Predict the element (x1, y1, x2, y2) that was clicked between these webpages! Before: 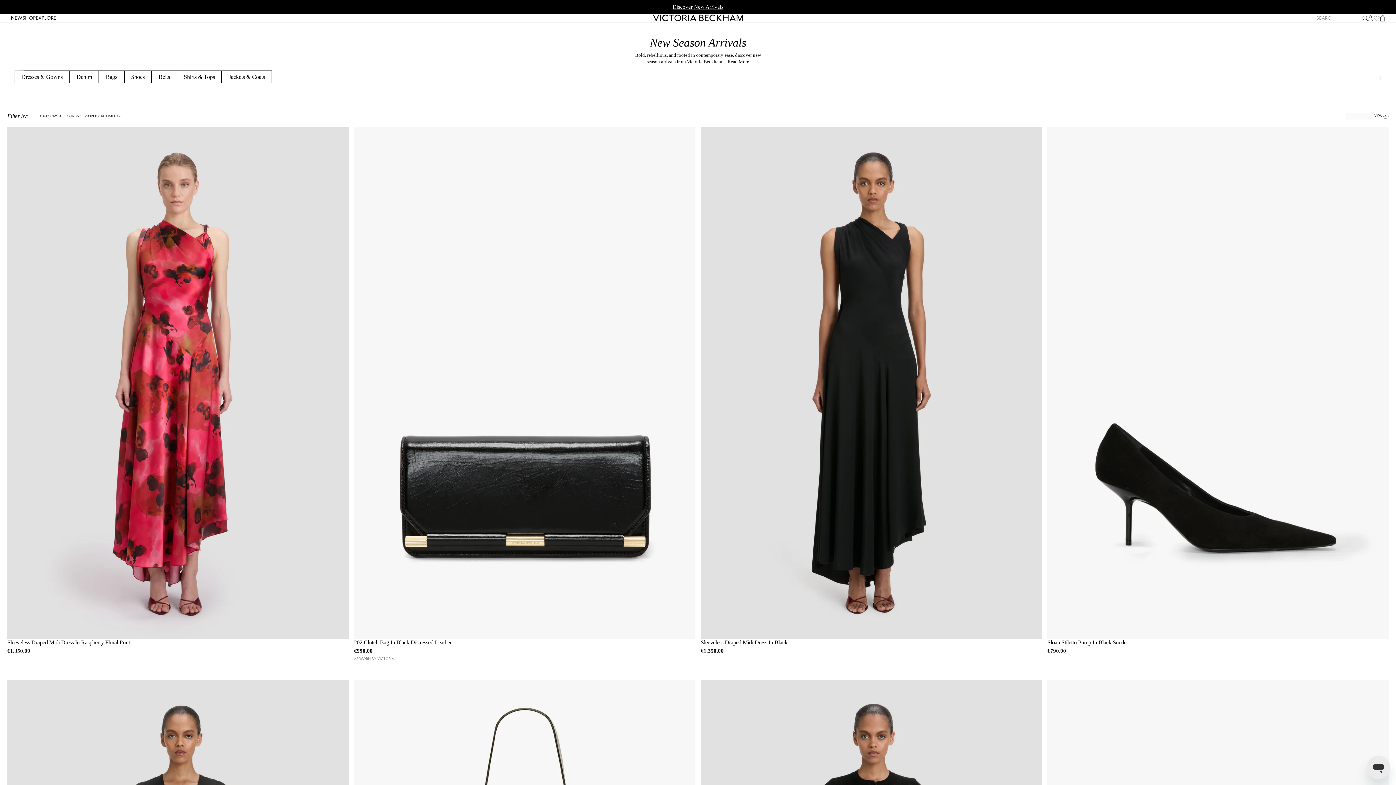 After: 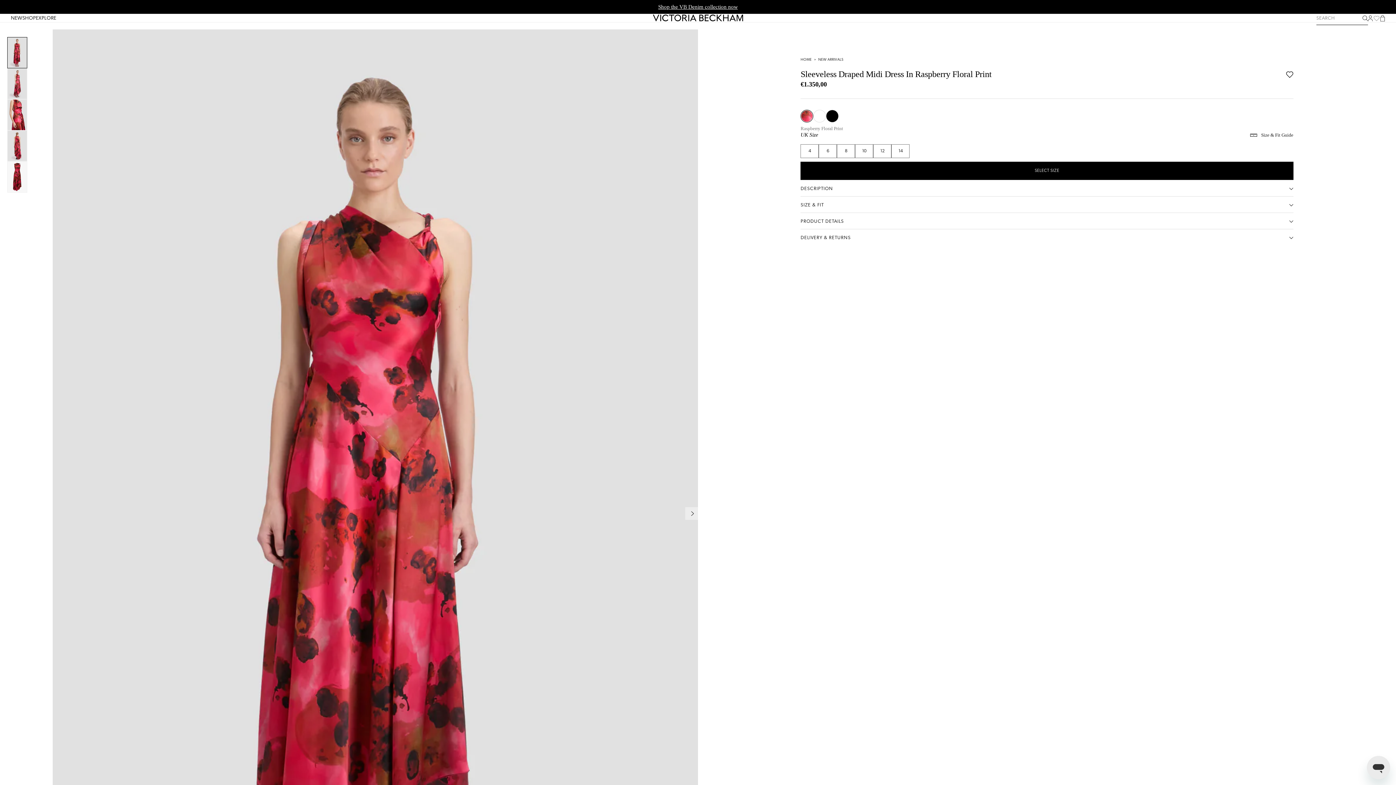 Action: label: Raspberry Floral Print colour option bbox: (870, 662, 873, 666)